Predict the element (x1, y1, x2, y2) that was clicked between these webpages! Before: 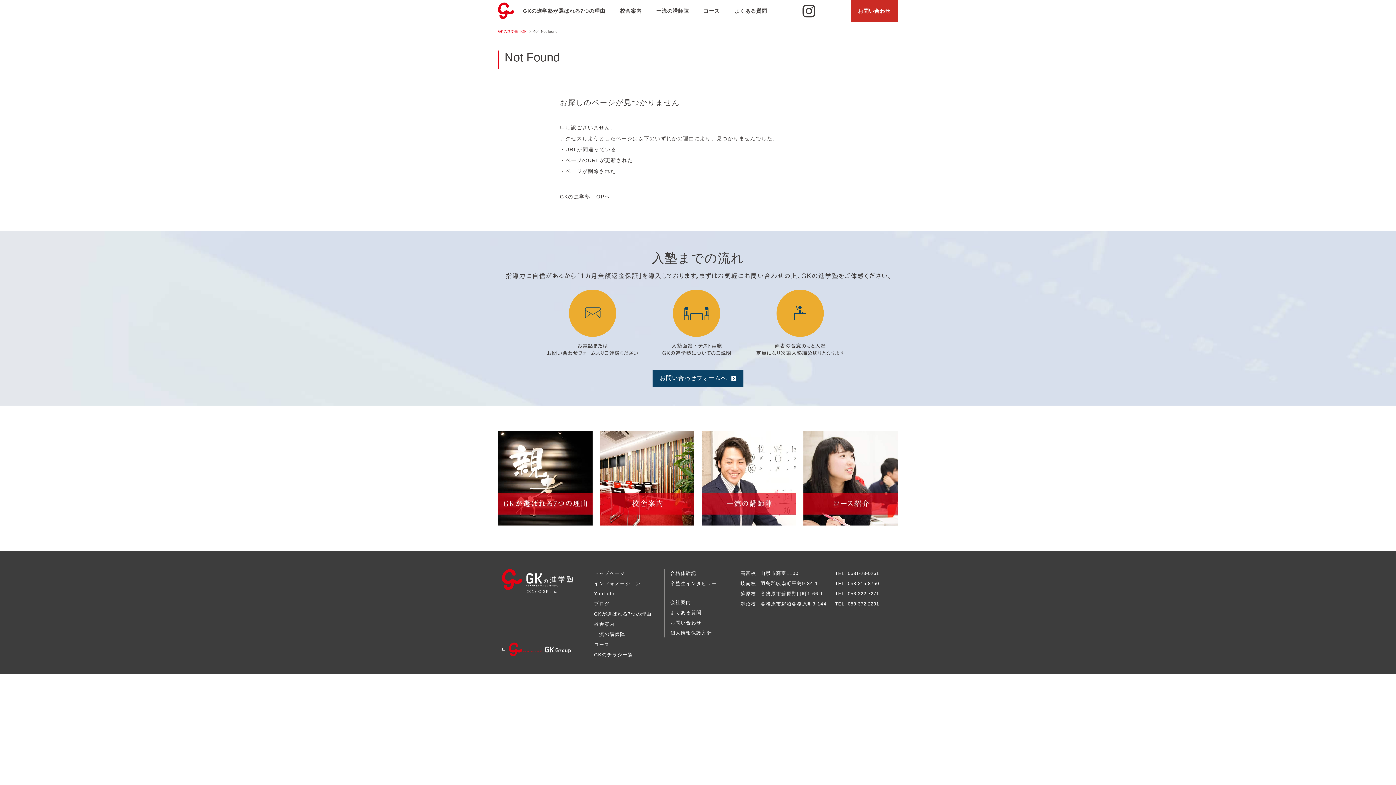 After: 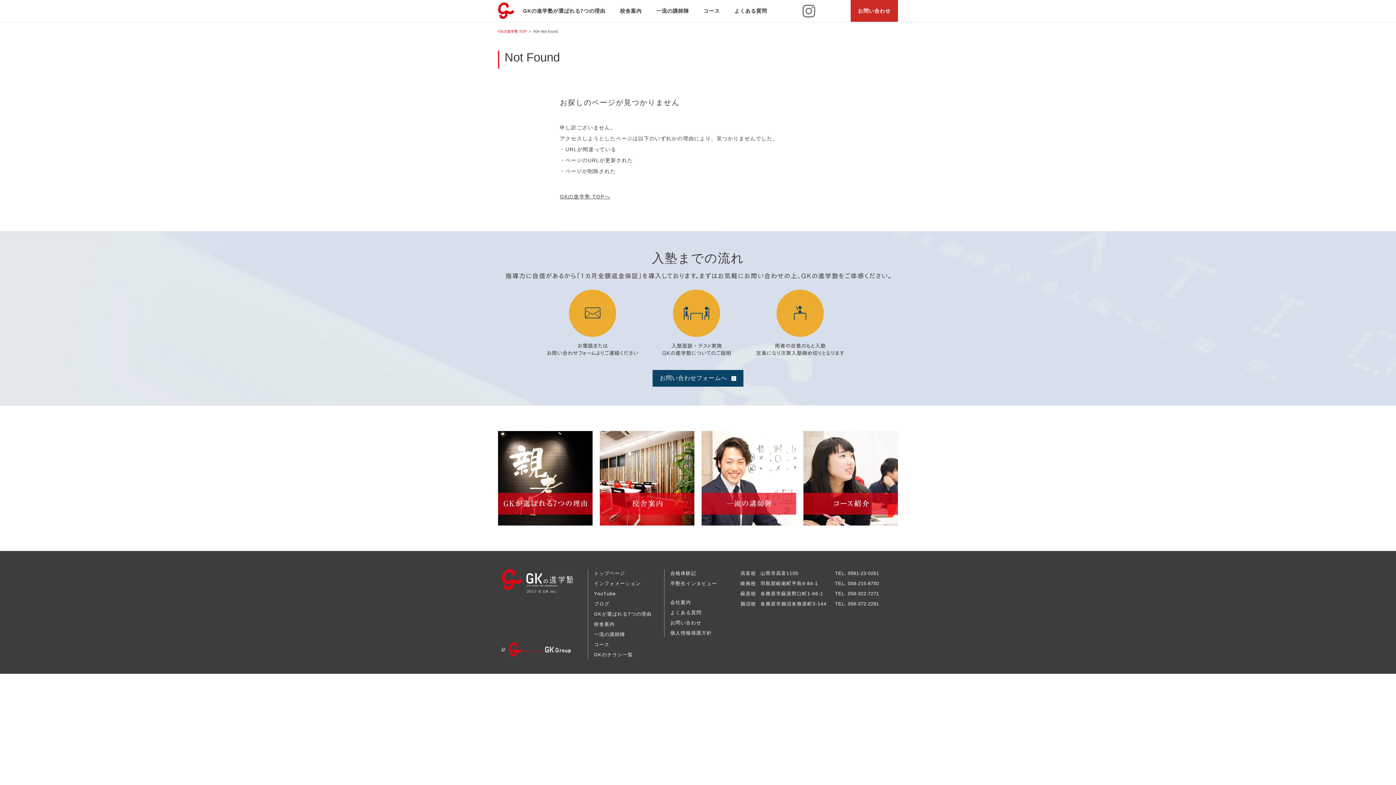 Action: bbox: (781, 0, 836, 21)